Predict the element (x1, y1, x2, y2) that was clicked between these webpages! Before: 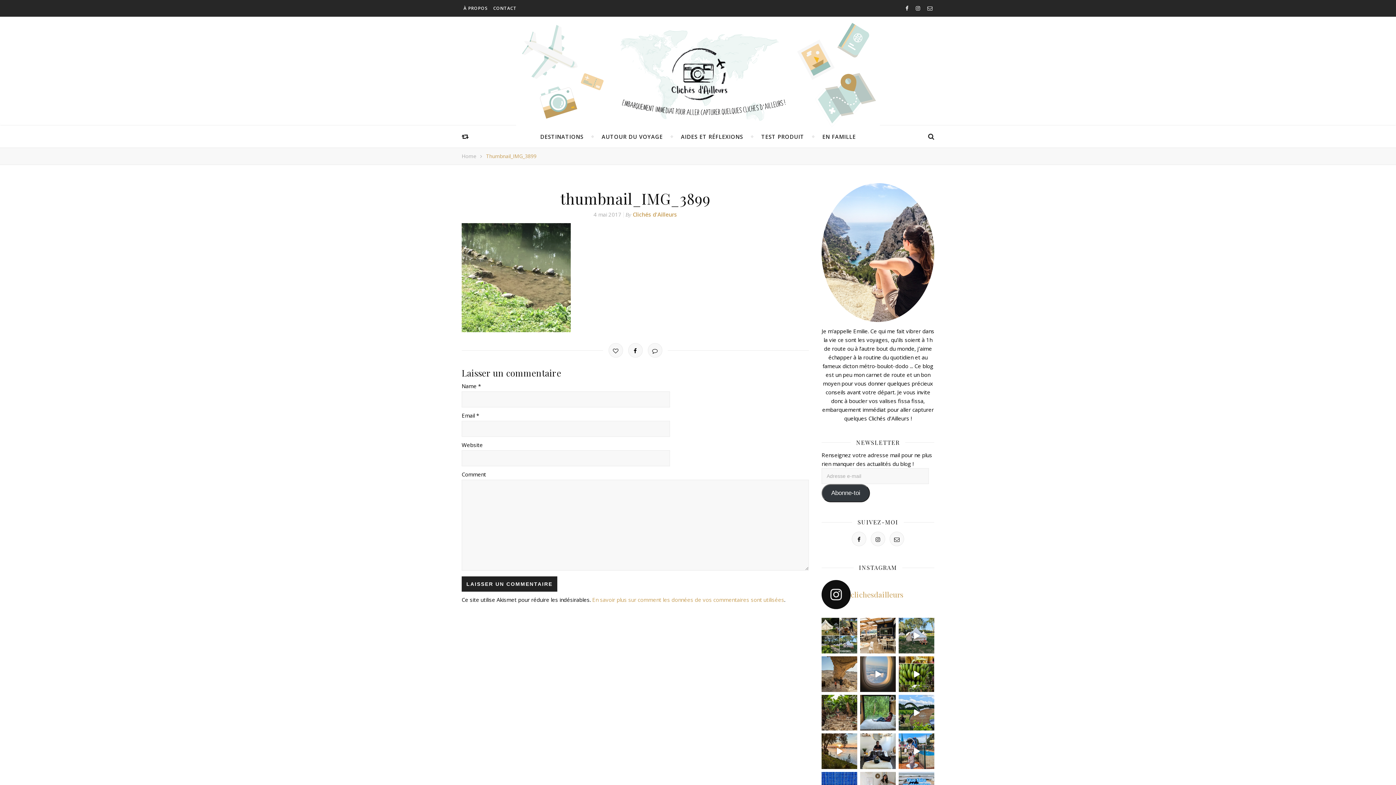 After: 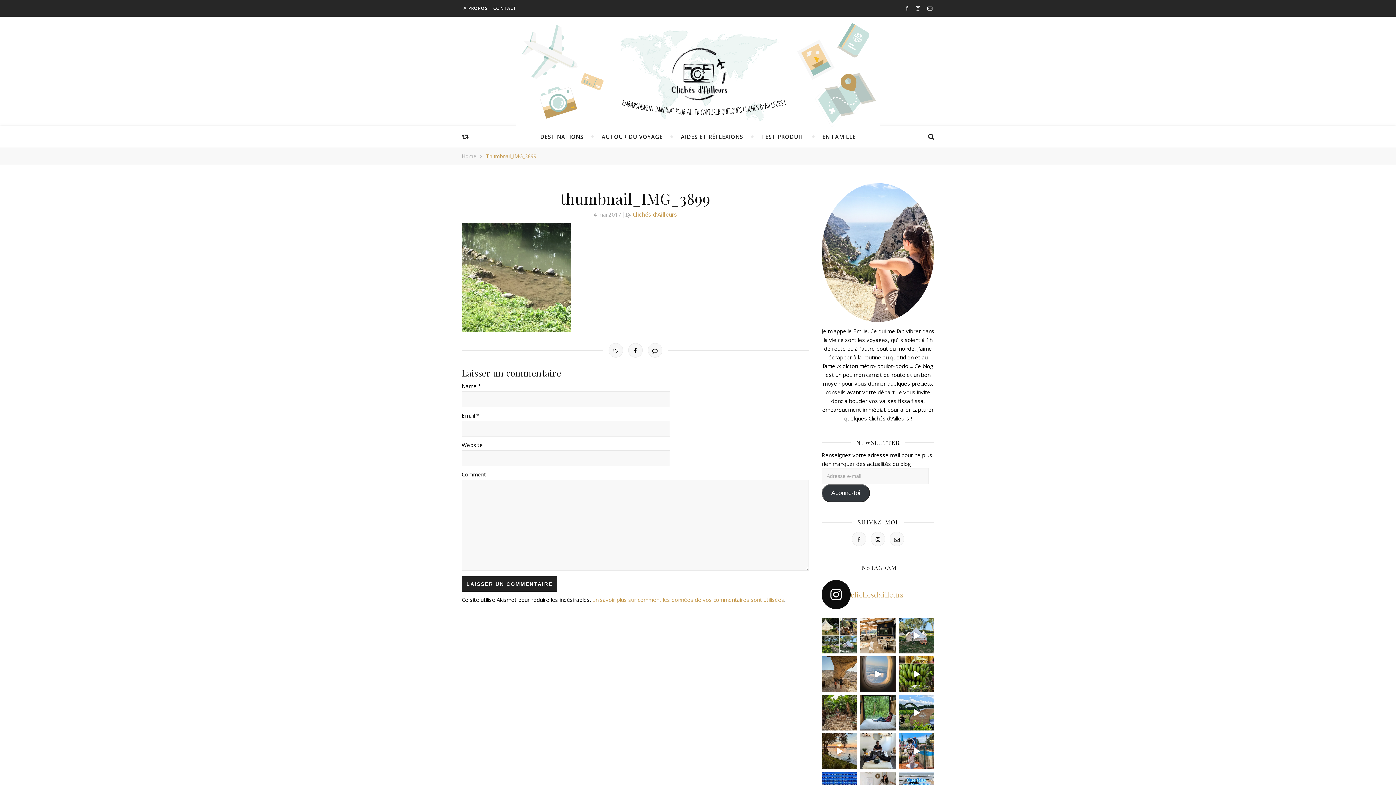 Action: label: clichesdailleurs bbox: (821, 580, 934, 609)